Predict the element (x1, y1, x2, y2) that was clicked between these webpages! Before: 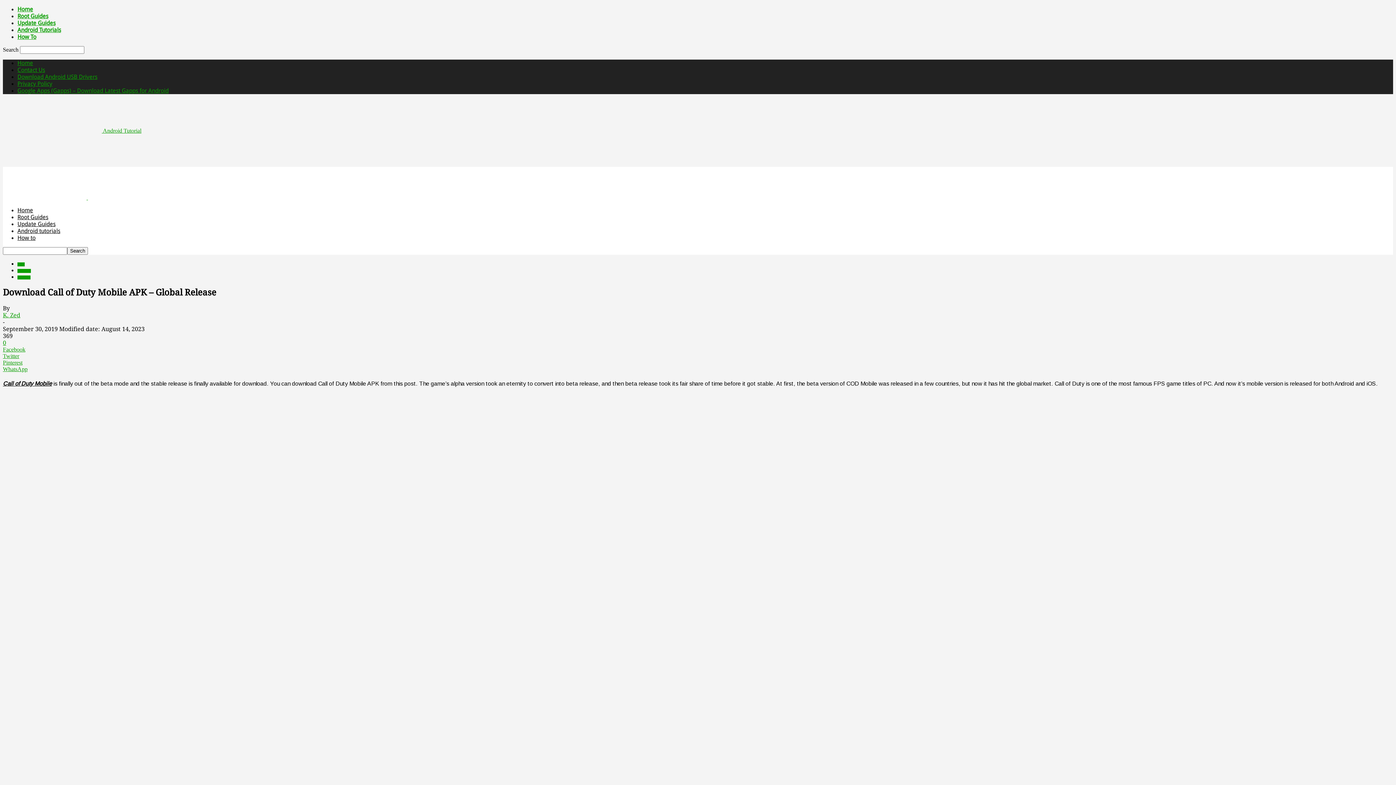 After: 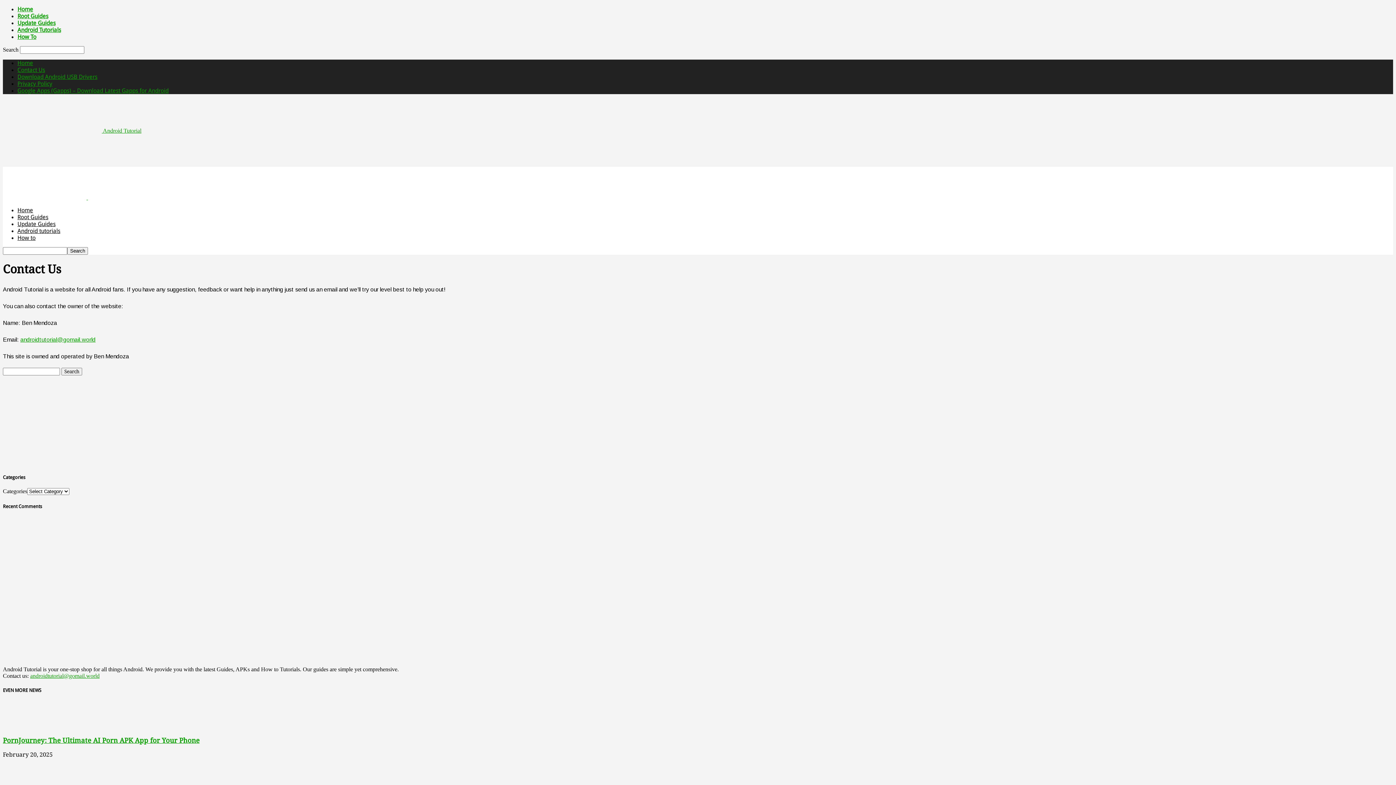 Action: label: Contact Us bbox: (17, 66, 45, 73)